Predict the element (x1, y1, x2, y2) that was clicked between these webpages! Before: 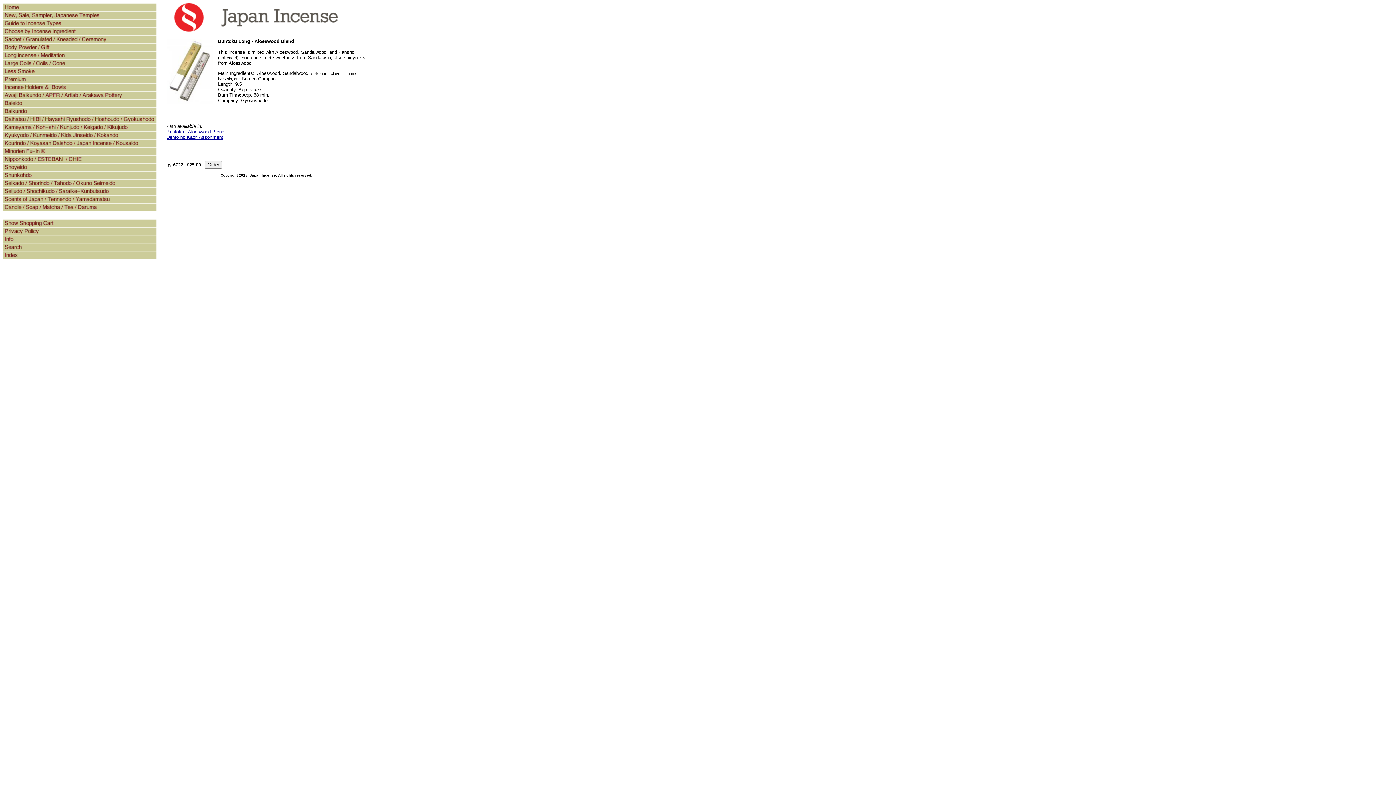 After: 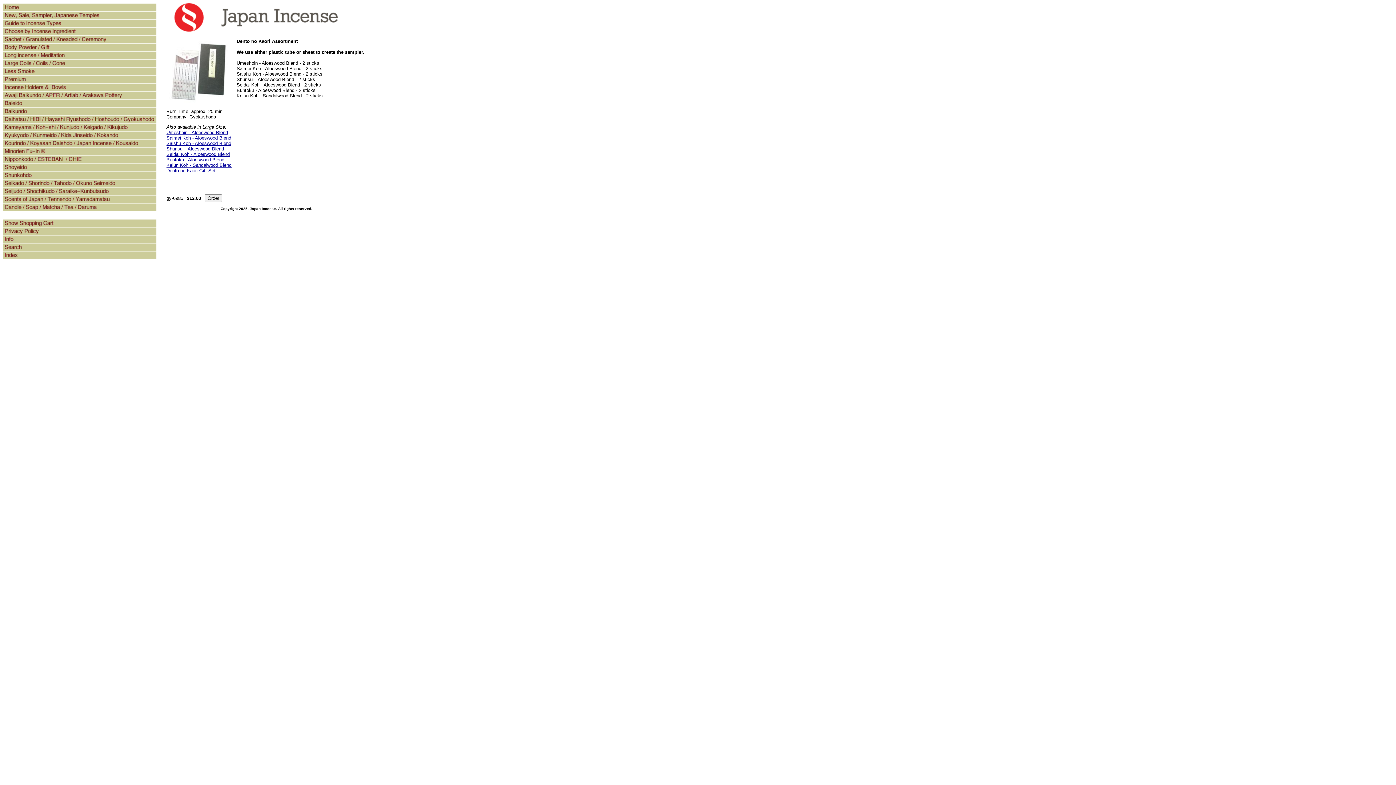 Action: bbox: (166, 134, 223, 140) label: Dento no Kaori Assortment